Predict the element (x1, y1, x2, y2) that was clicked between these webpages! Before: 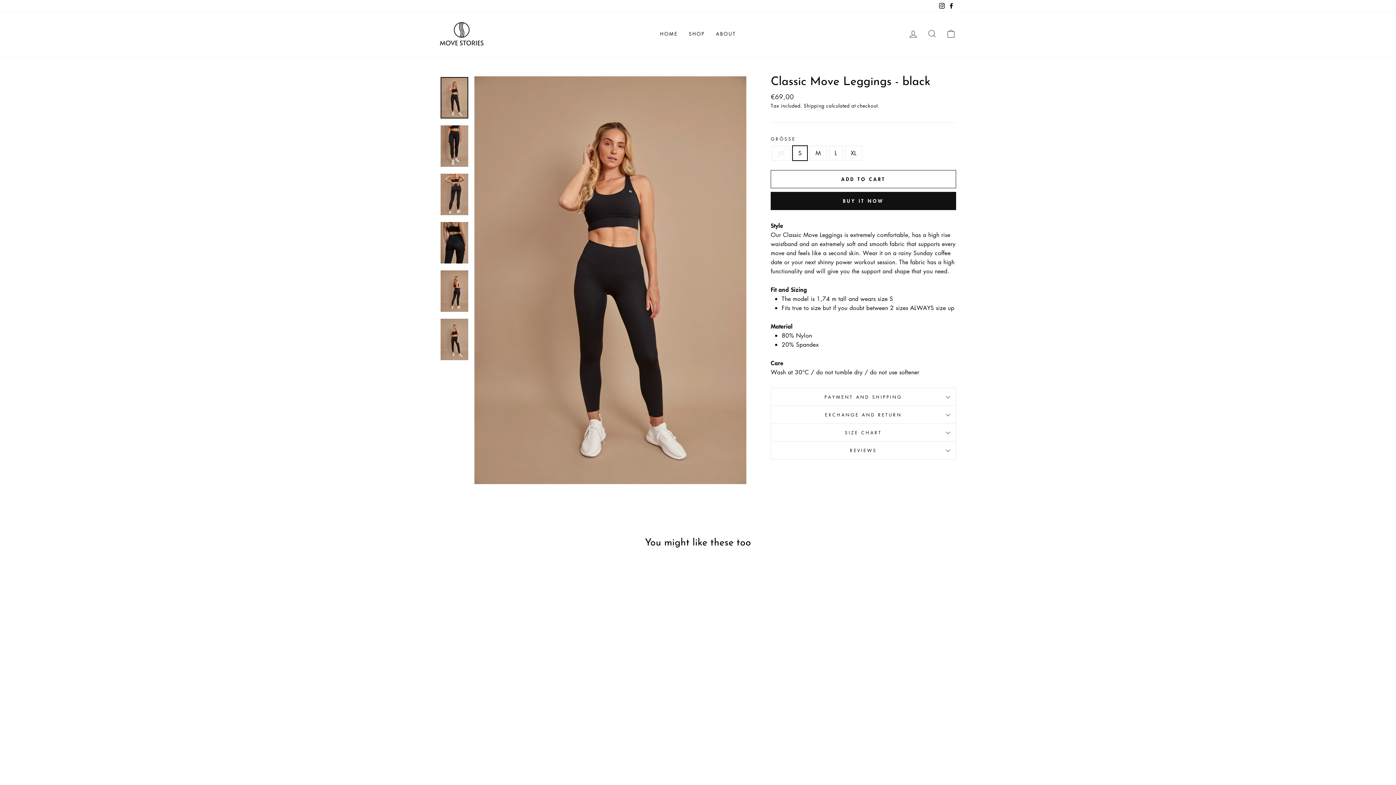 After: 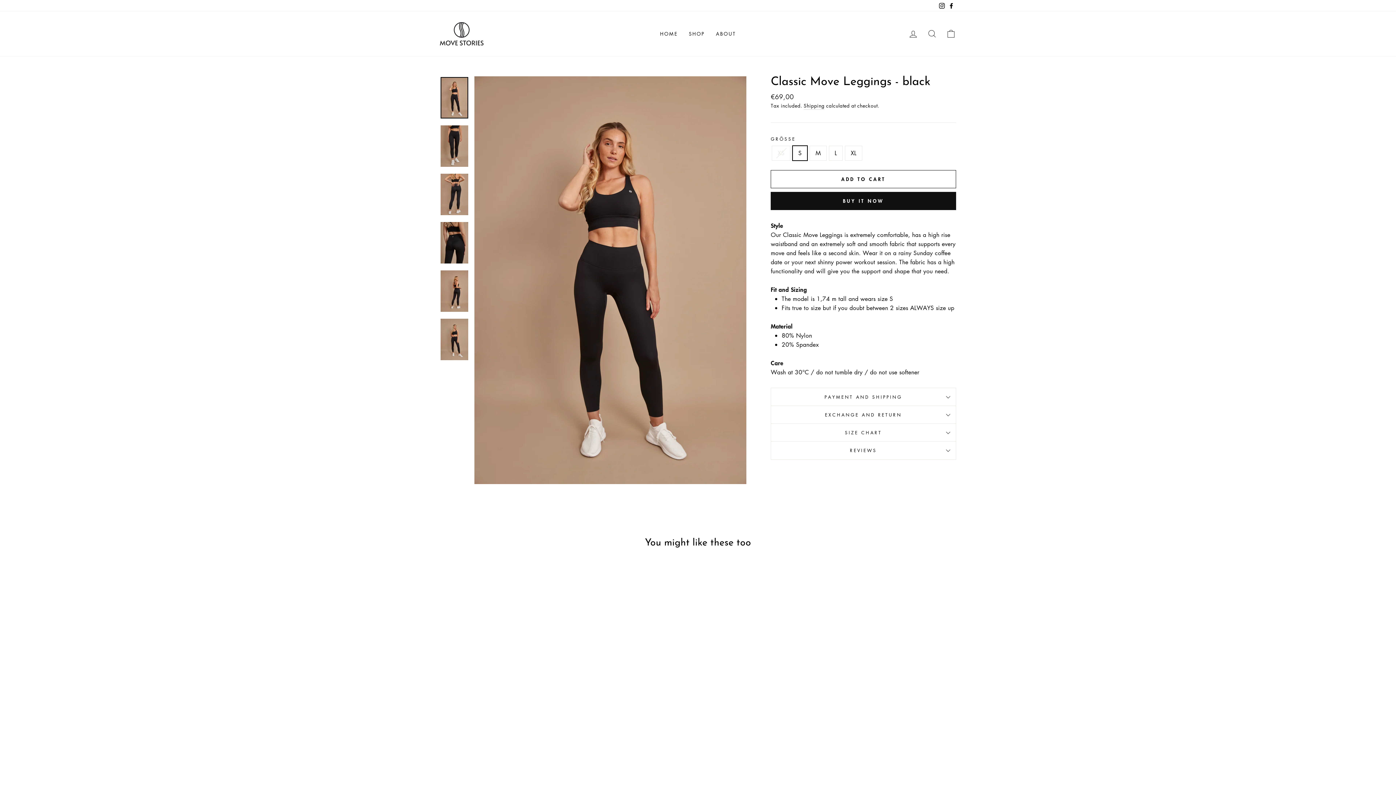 Action: bbox: (440, 77, 468, 118)